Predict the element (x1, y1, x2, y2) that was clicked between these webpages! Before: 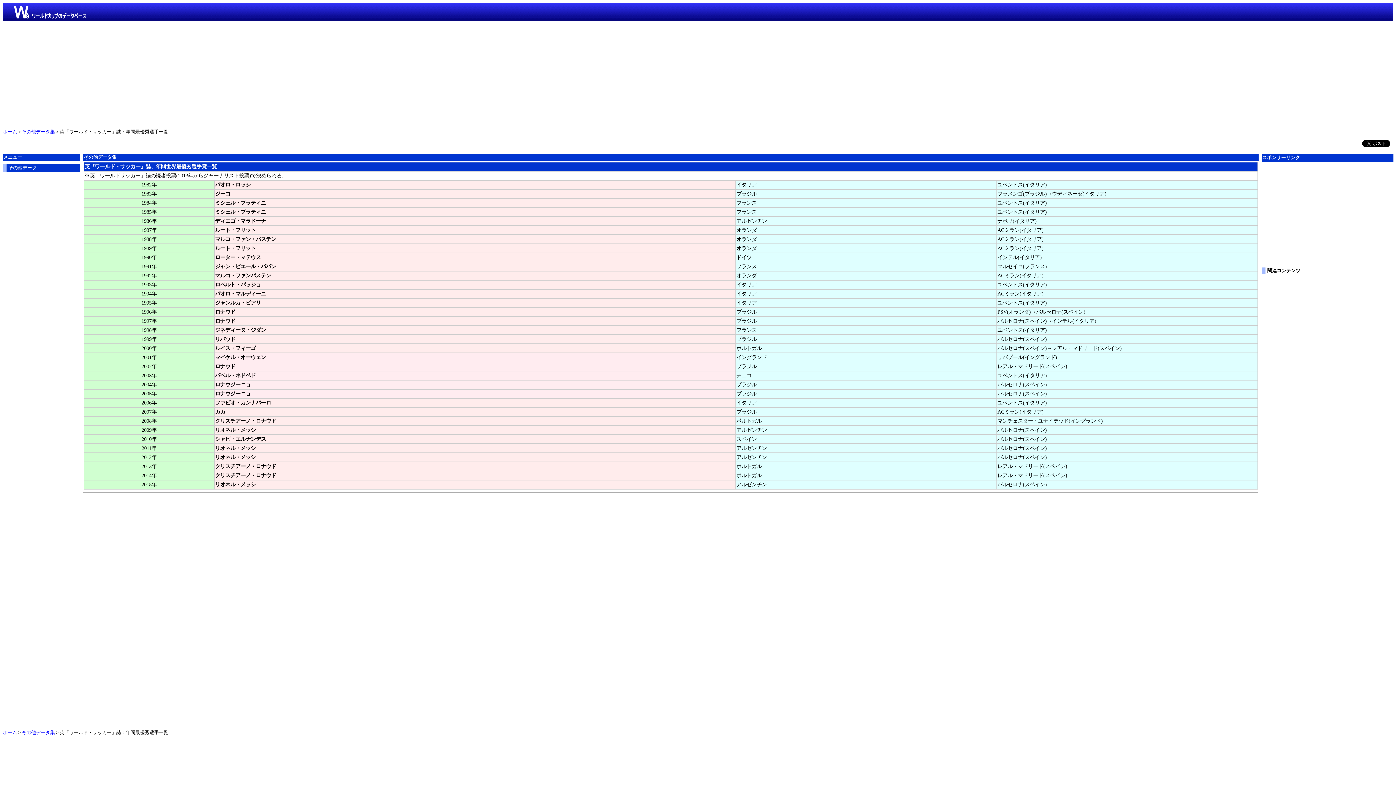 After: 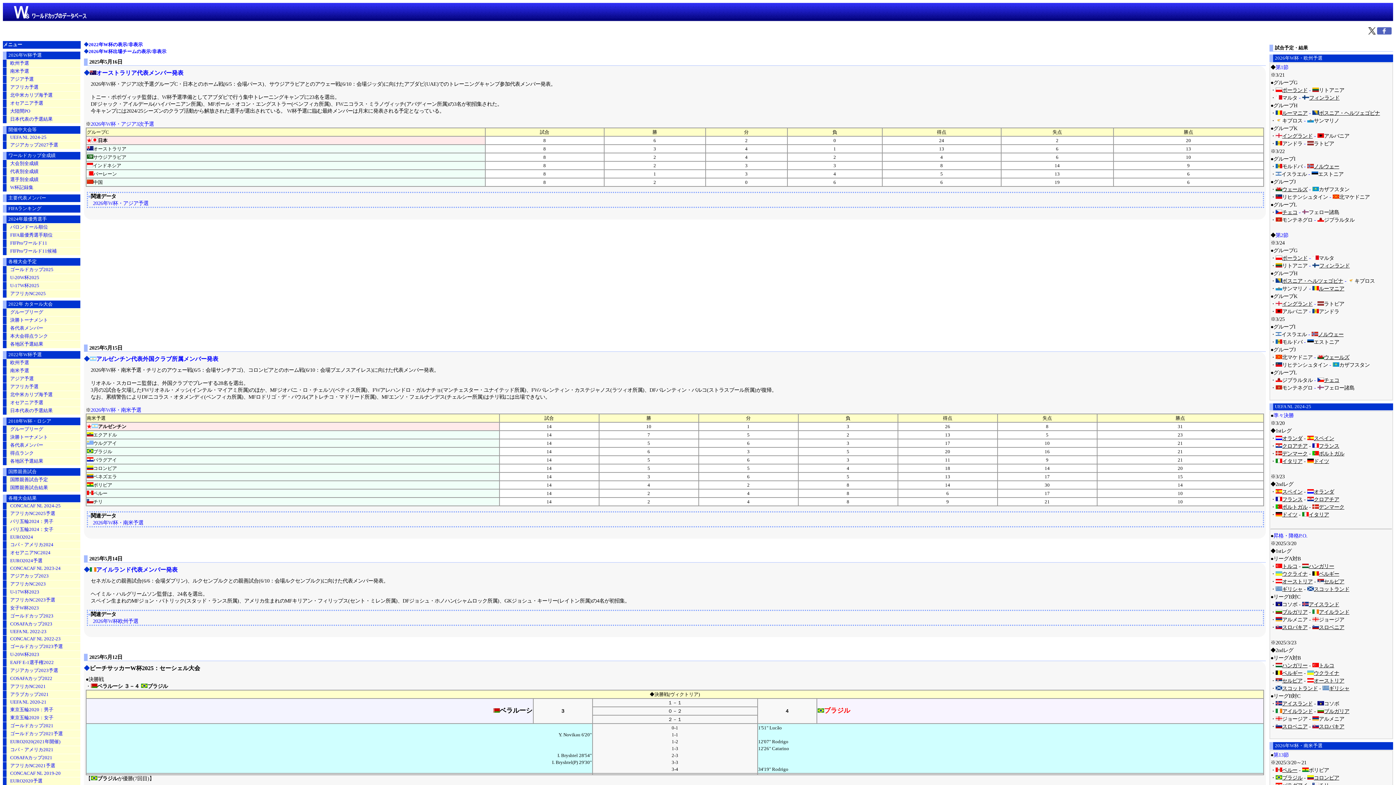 Action: bbox: (2, 129, 17, 134) label: ホーム